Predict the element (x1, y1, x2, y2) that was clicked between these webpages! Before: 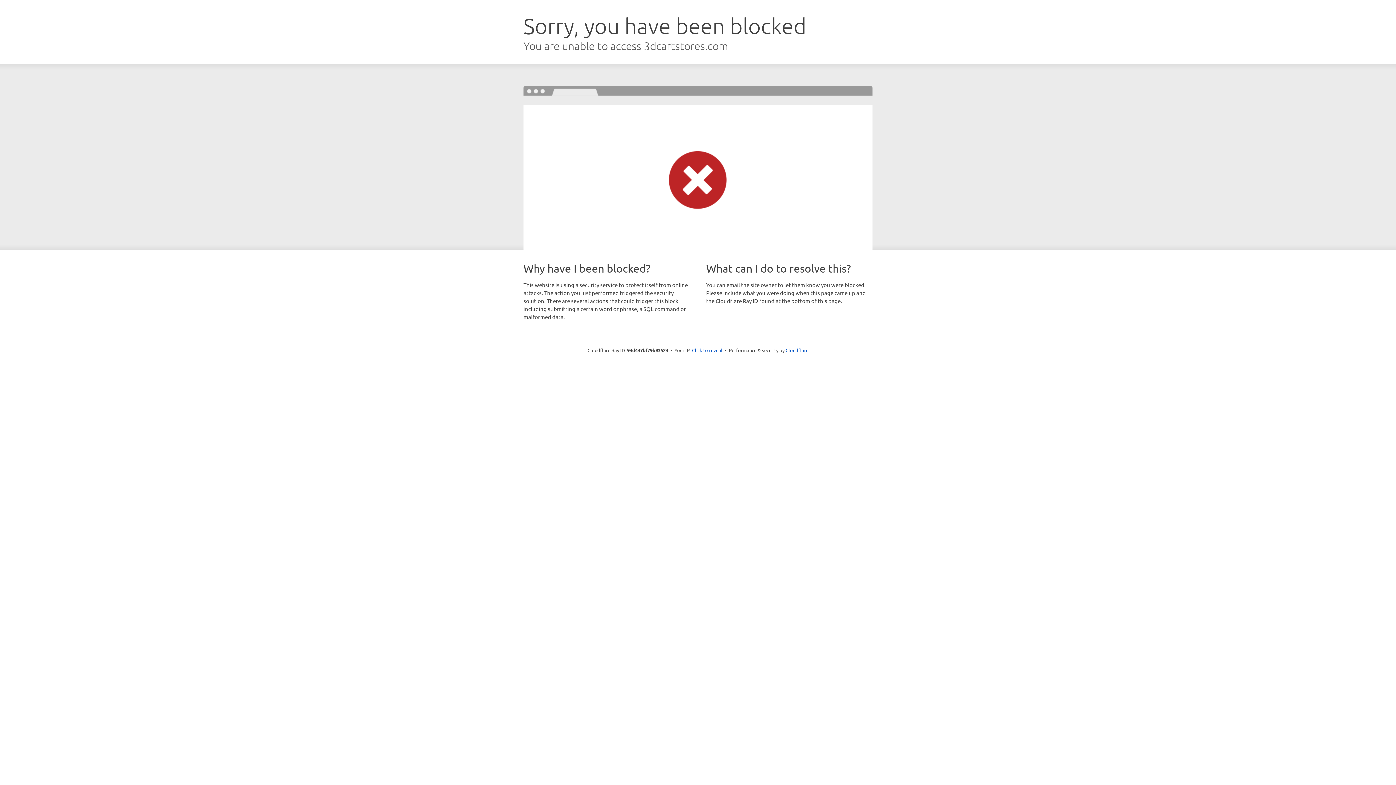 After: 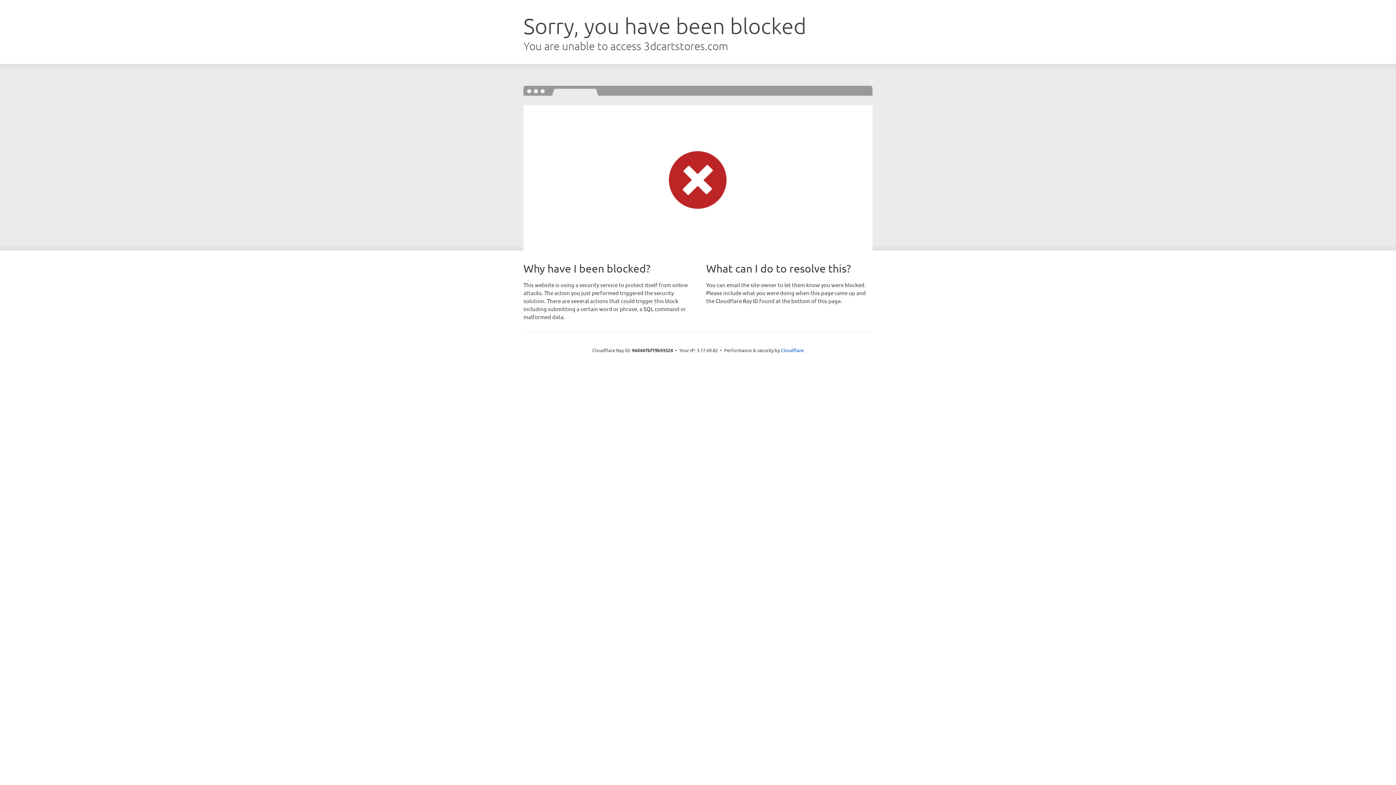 Action: label: Click to reveal bbox: (692, 346, 722, 353)